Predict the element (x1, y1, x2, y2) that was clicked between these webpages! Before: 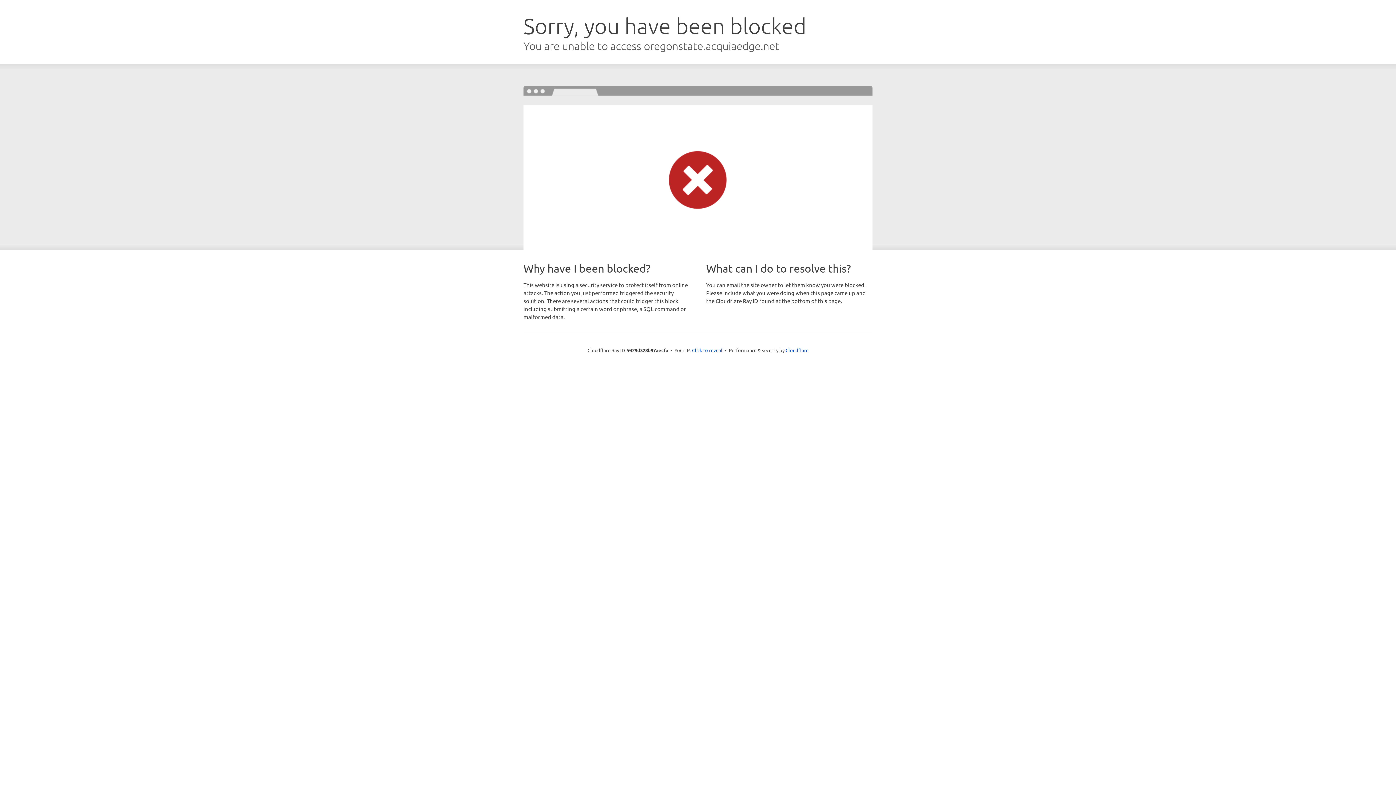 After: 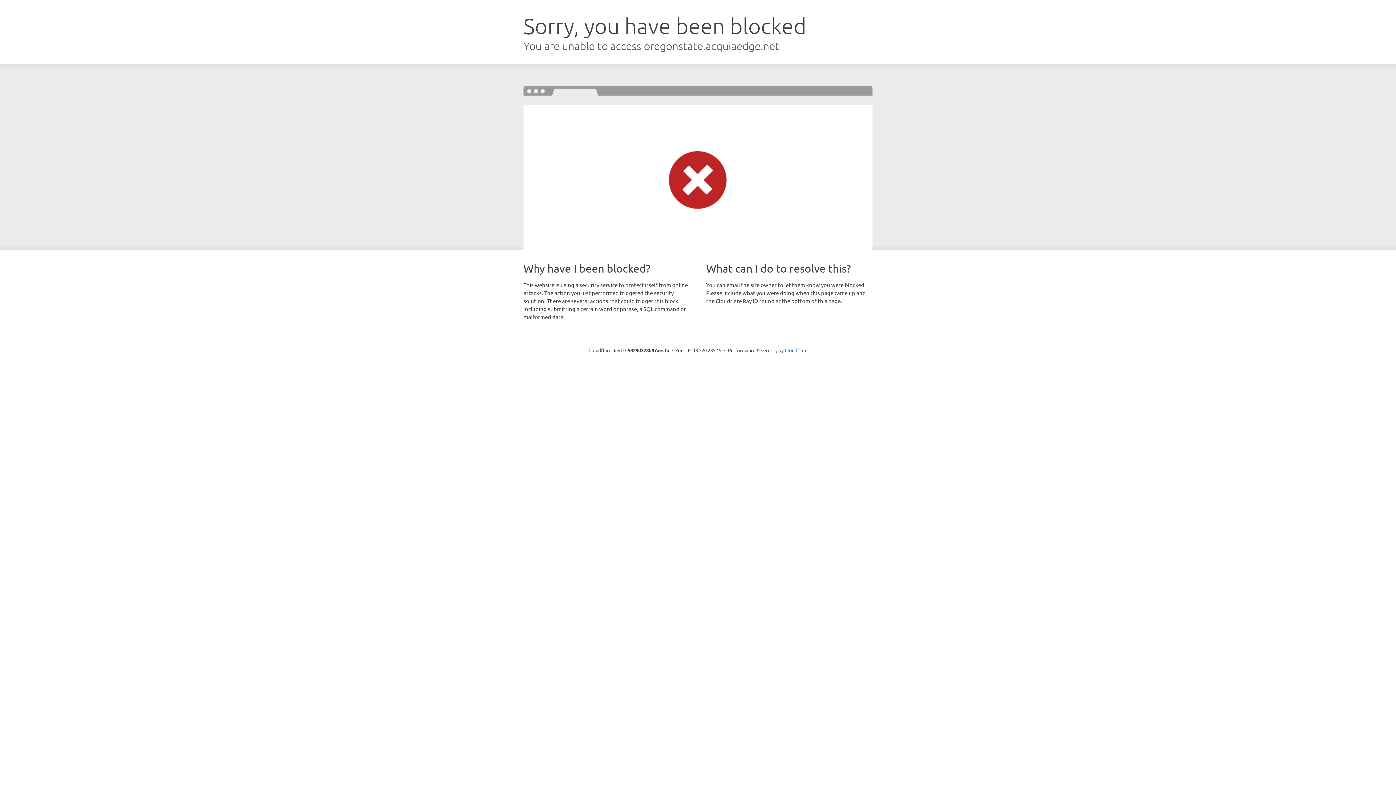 Action: label: Click to reveal bbox: (692, 346, 722, 353)